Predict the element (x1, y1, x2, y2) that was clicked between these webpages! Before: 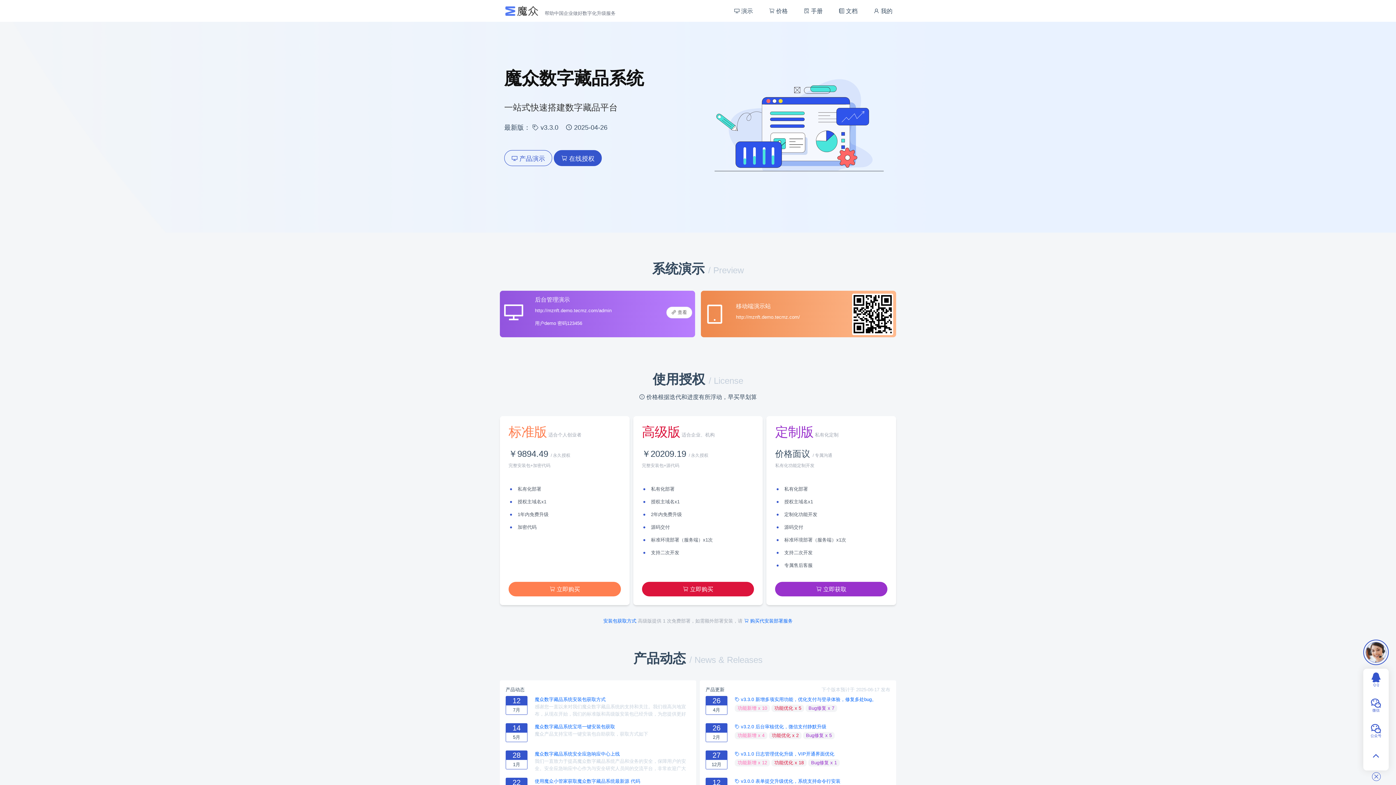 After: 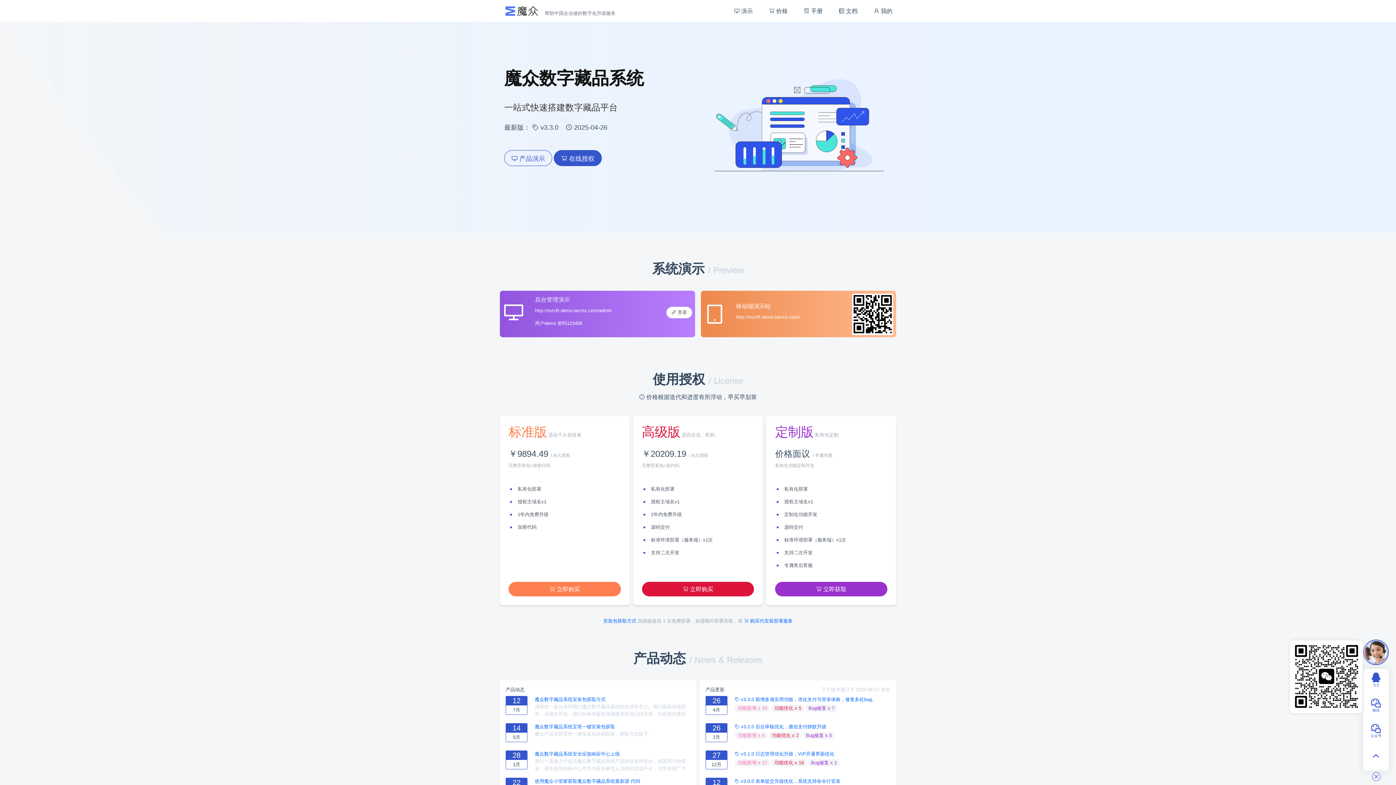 Action: bbox: (1363, 640, 1389, 665)